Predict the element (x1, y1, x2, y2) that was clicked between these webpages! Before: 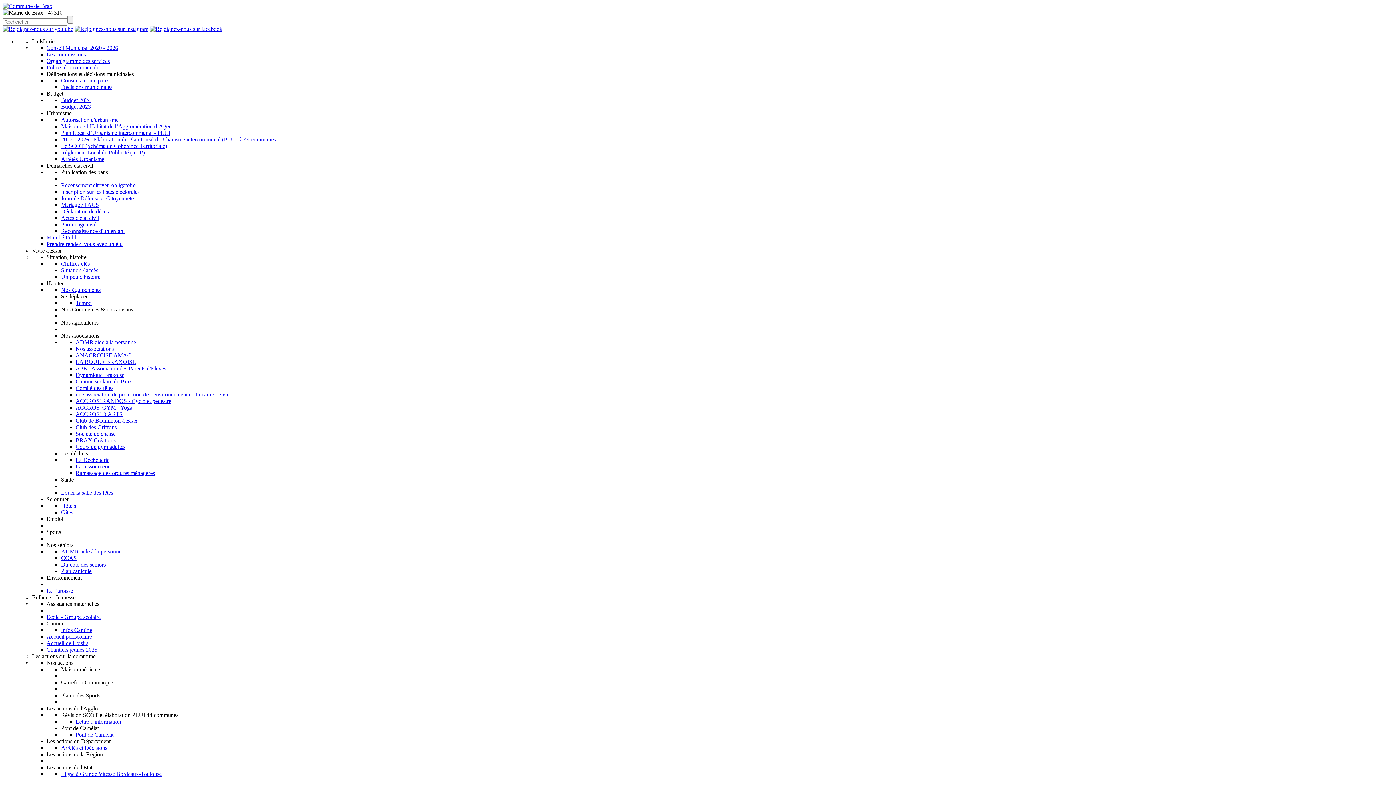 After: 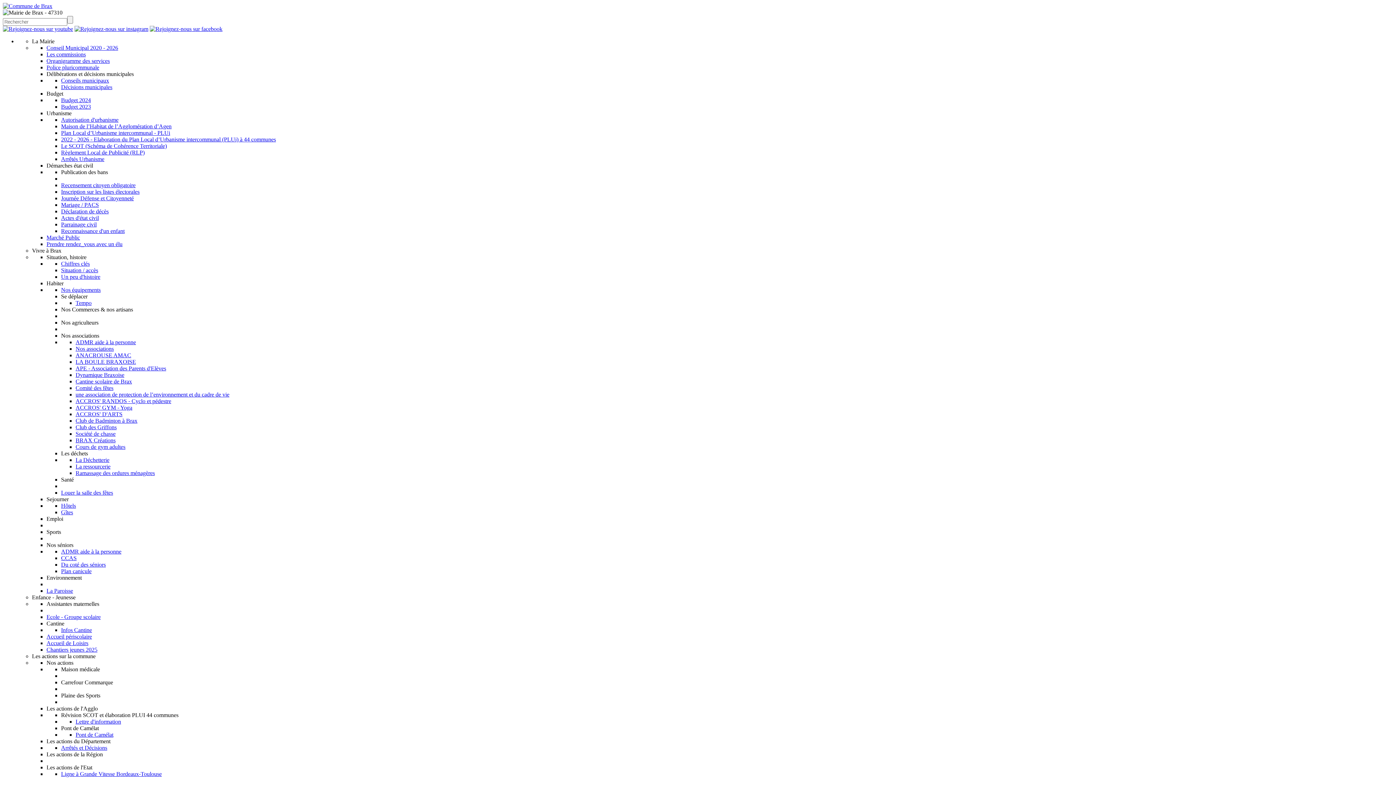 Action: label: Infos Cantine bbox: (61, 627, 92, 633)